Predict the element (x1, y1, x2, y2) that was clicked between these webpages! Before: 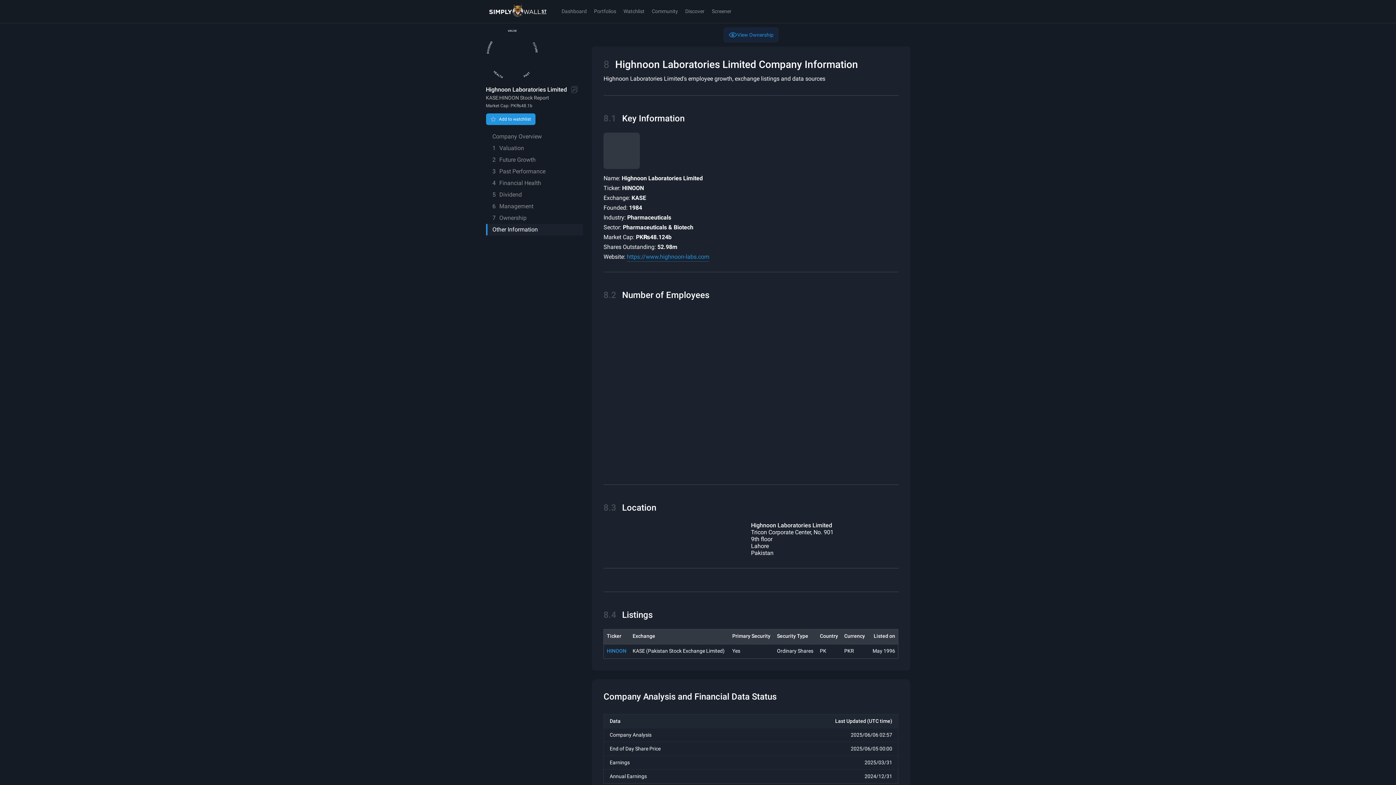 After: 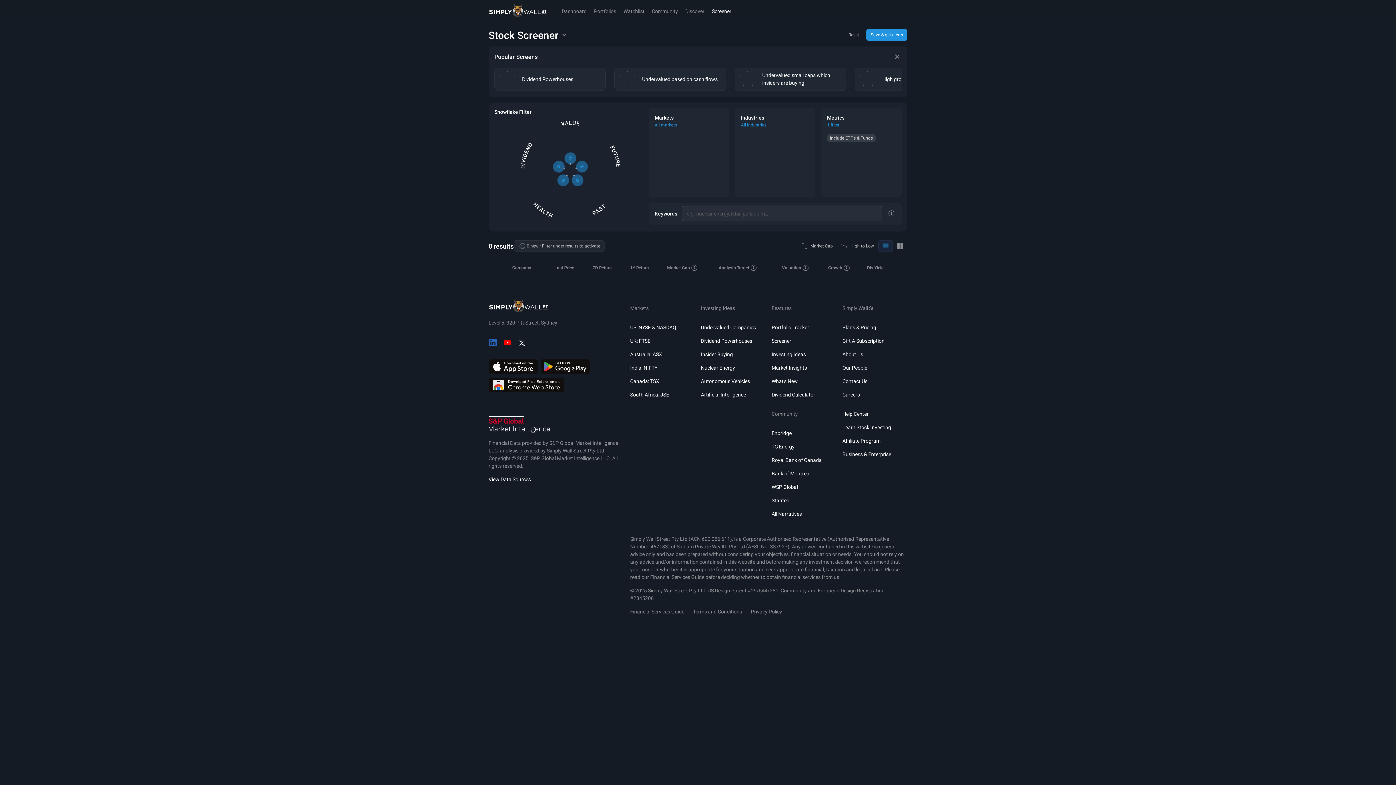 Action: bbox: (708, 0, 736, 23) label: Screener